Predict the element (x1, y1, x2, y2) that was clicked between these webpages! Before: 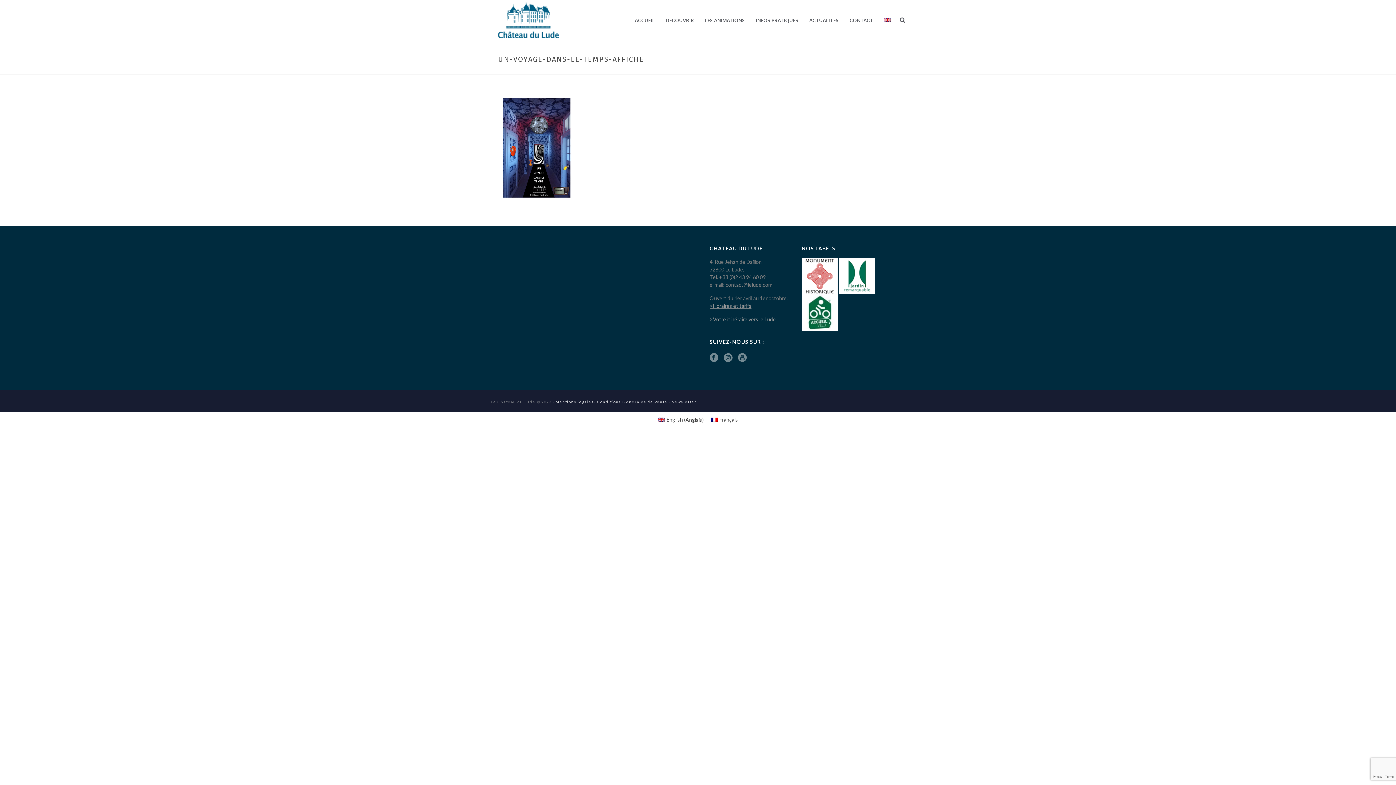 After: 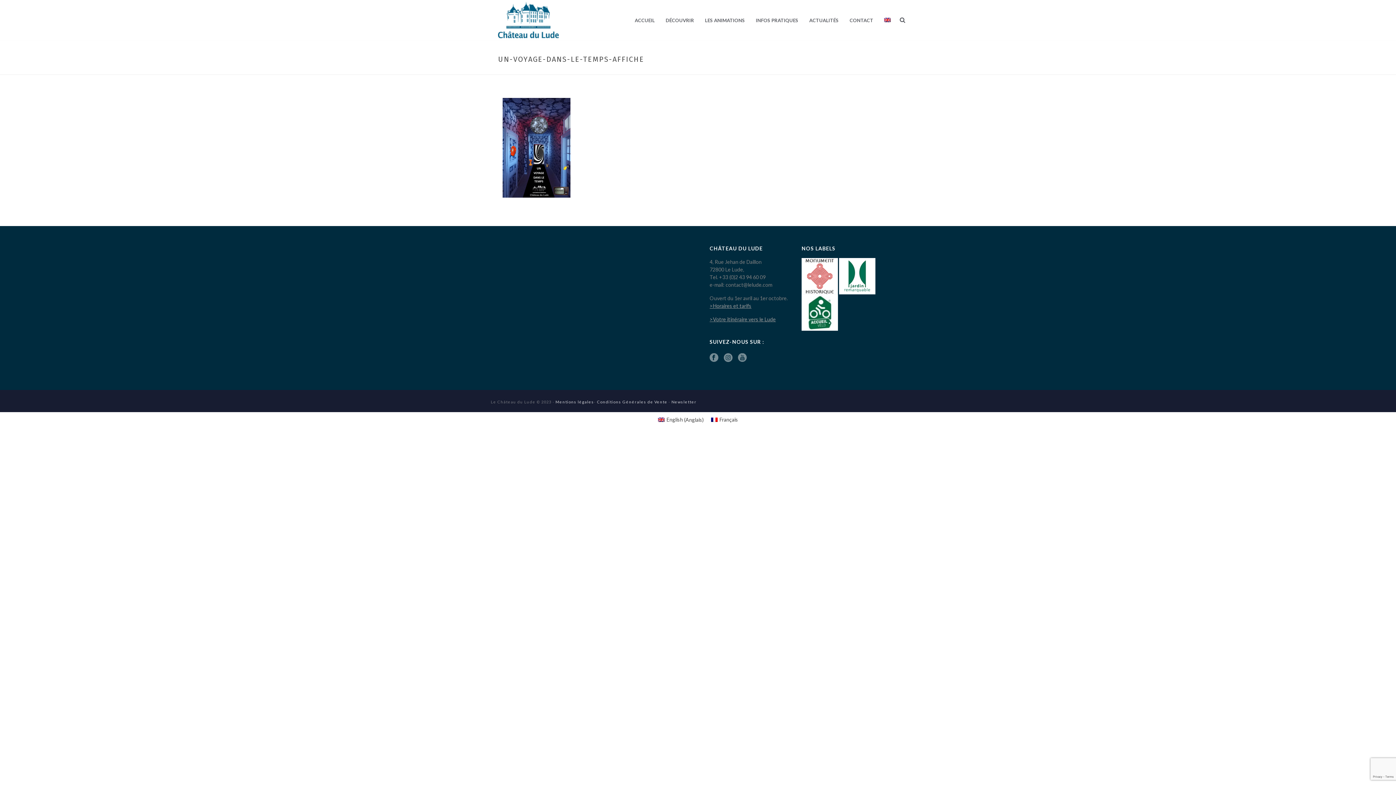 Action: bbox: (707, 415, 741, 424) label: Français